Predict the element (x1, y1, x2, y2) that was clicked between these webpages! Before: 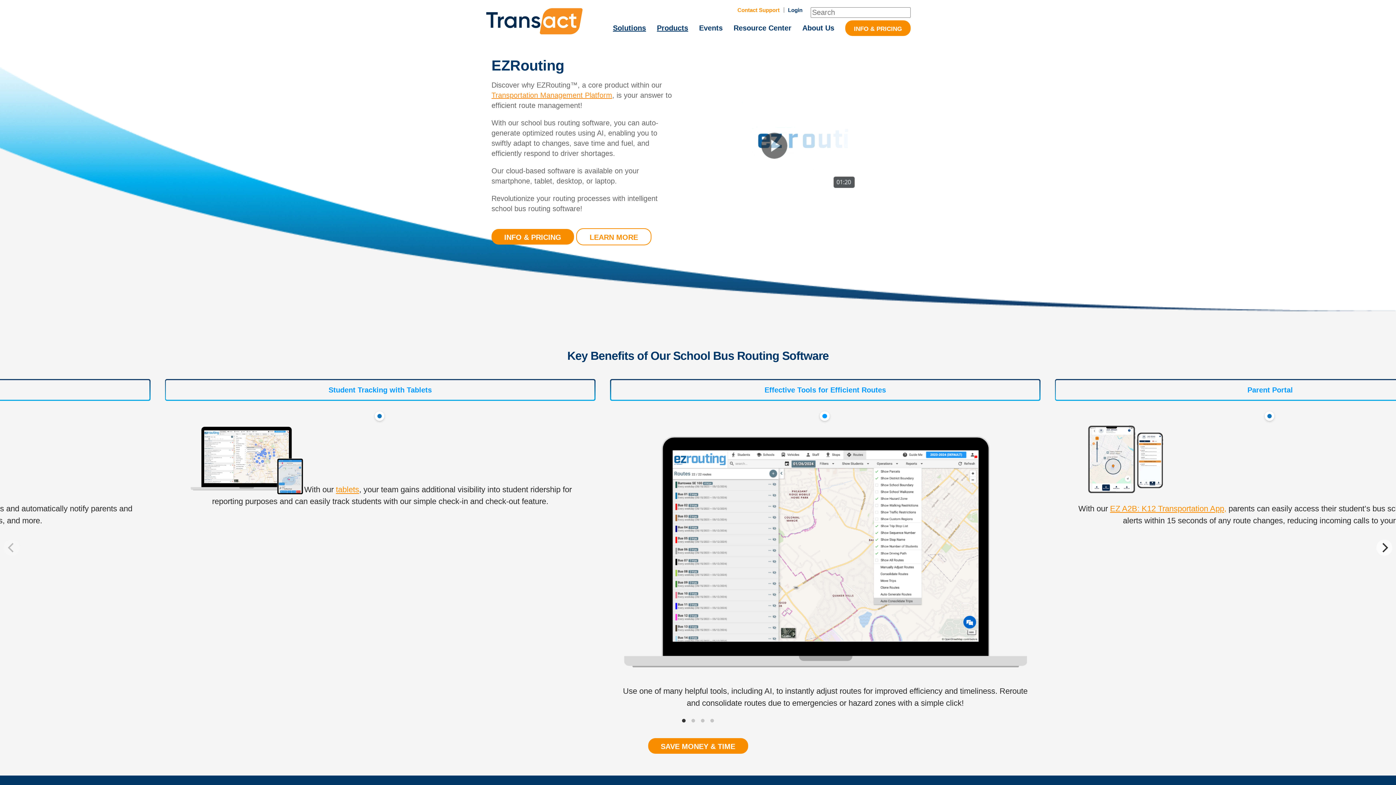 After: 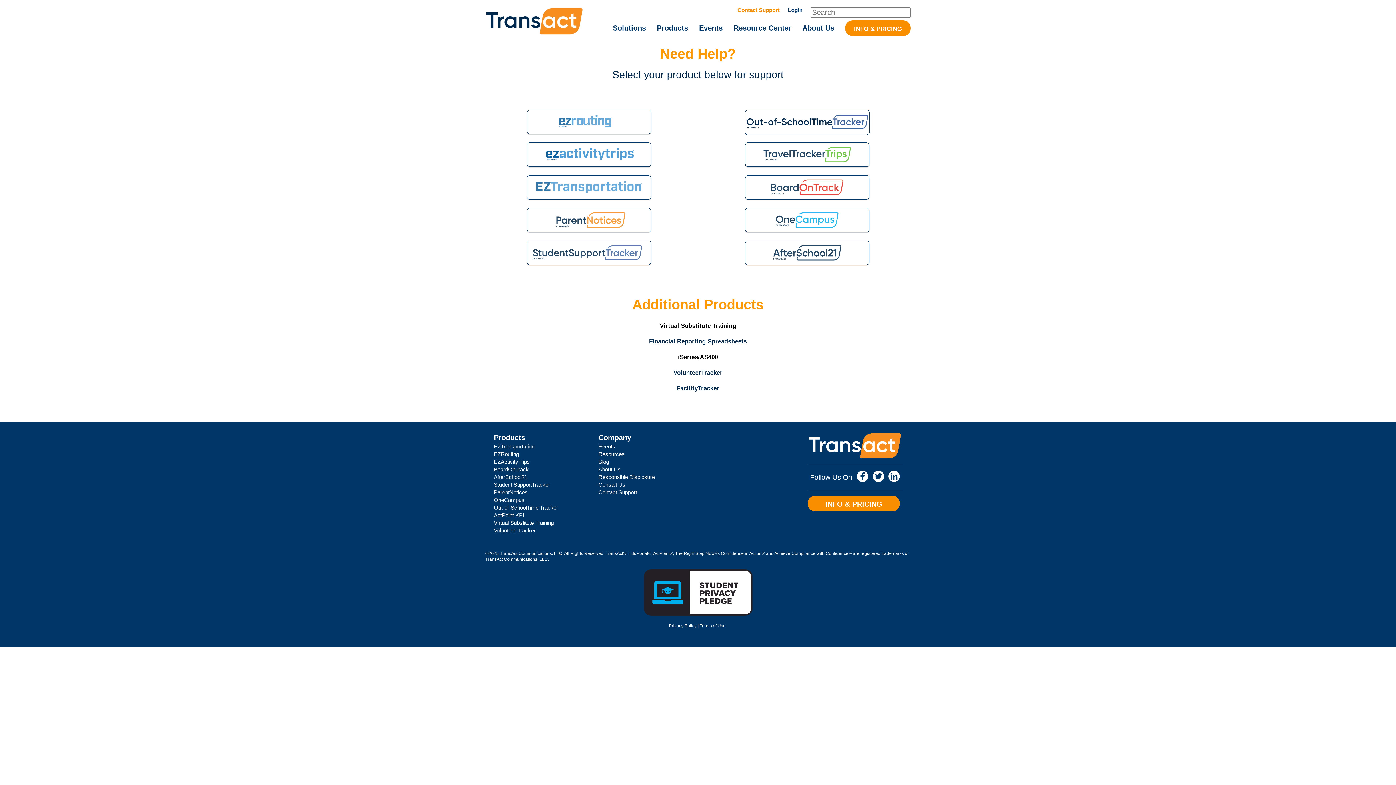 Action: bbox: (737, 7, 779, 12) label: Contact Support